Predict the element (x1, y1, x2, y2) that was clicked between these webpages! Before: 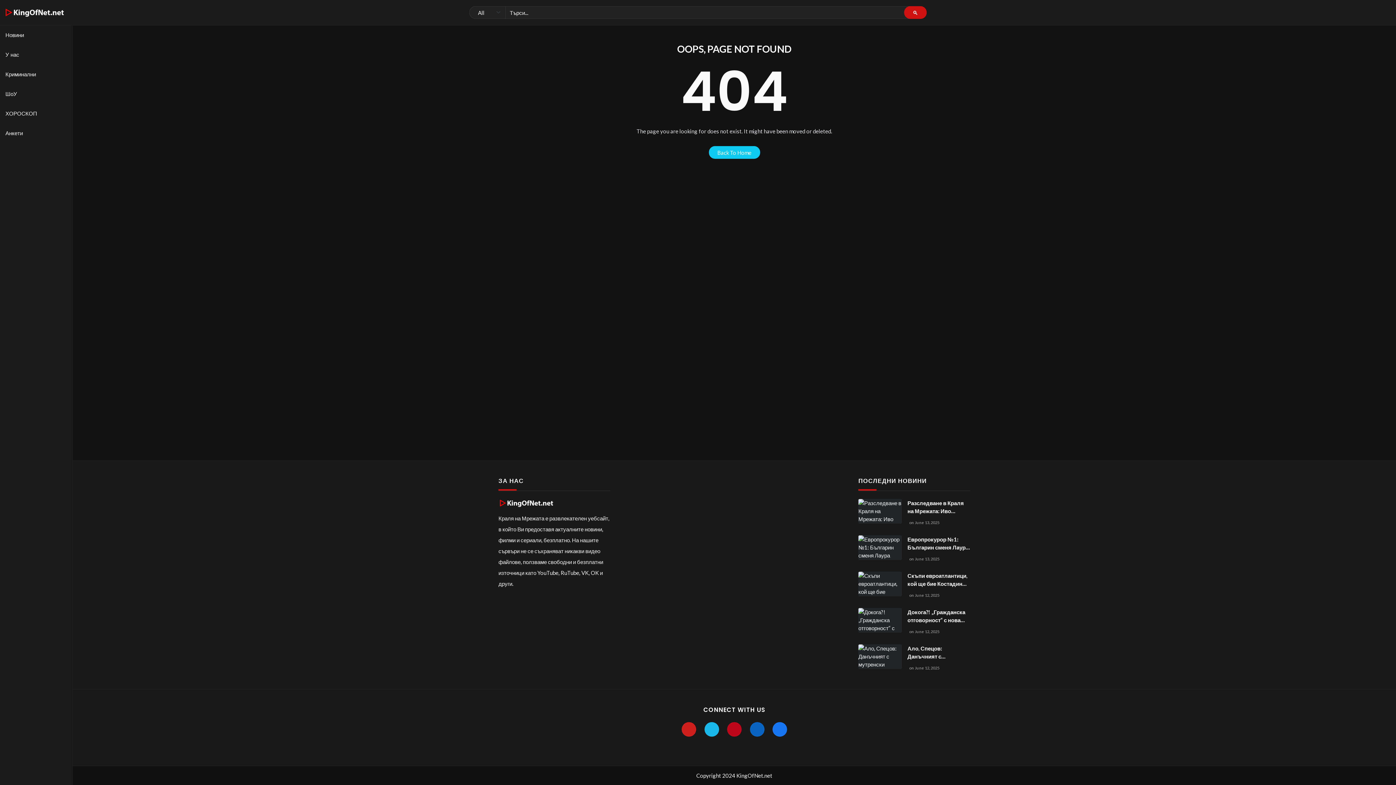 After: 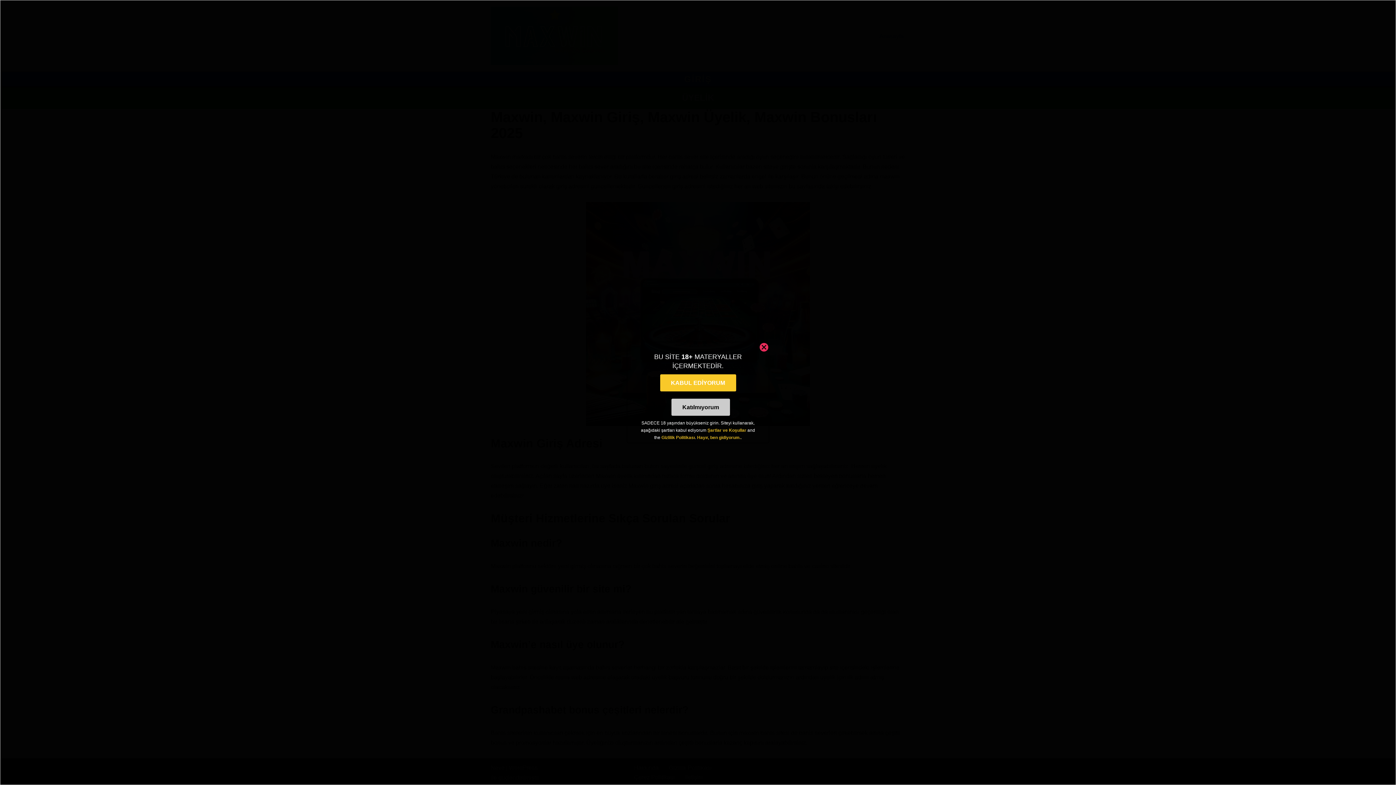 Action: bbox: (852, 176, 900, 182) label: maxwin güncel giriş